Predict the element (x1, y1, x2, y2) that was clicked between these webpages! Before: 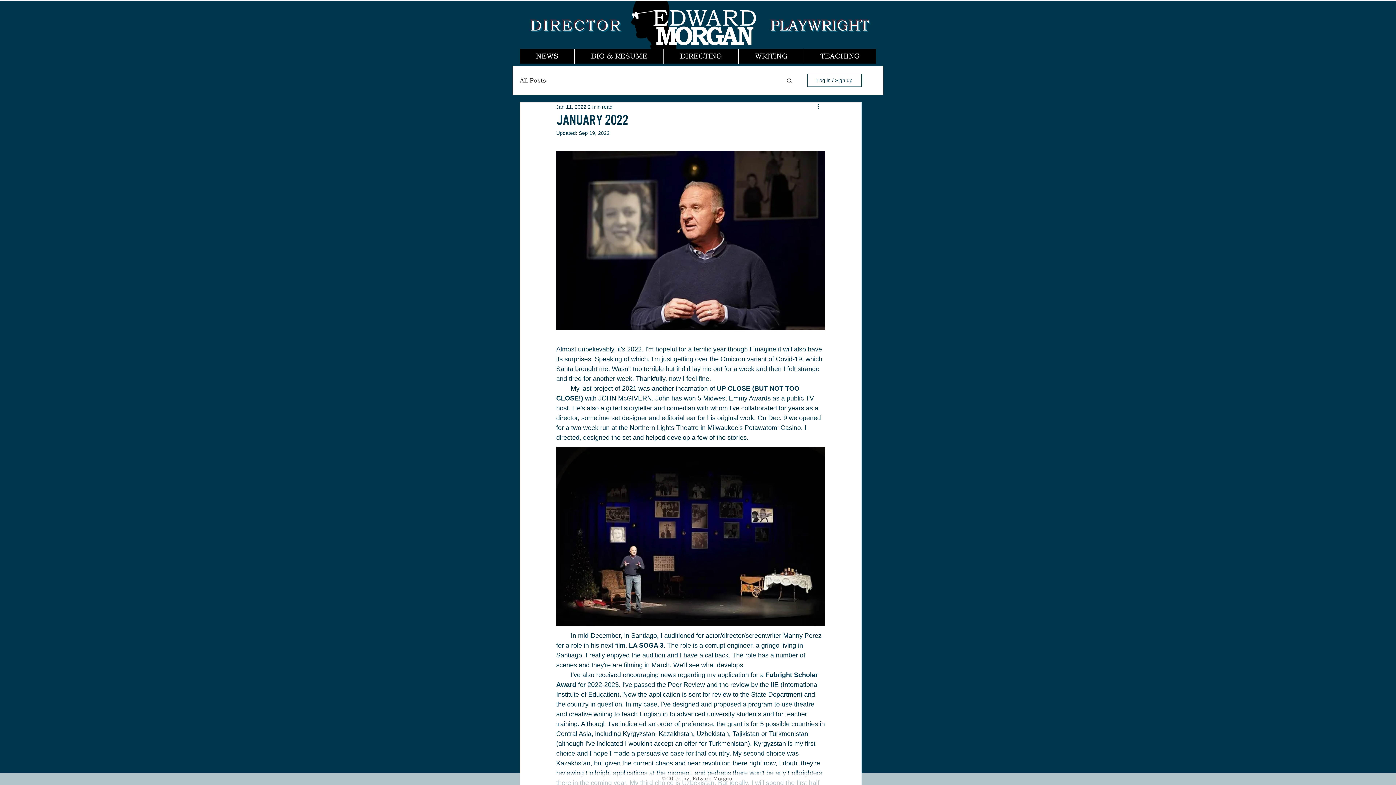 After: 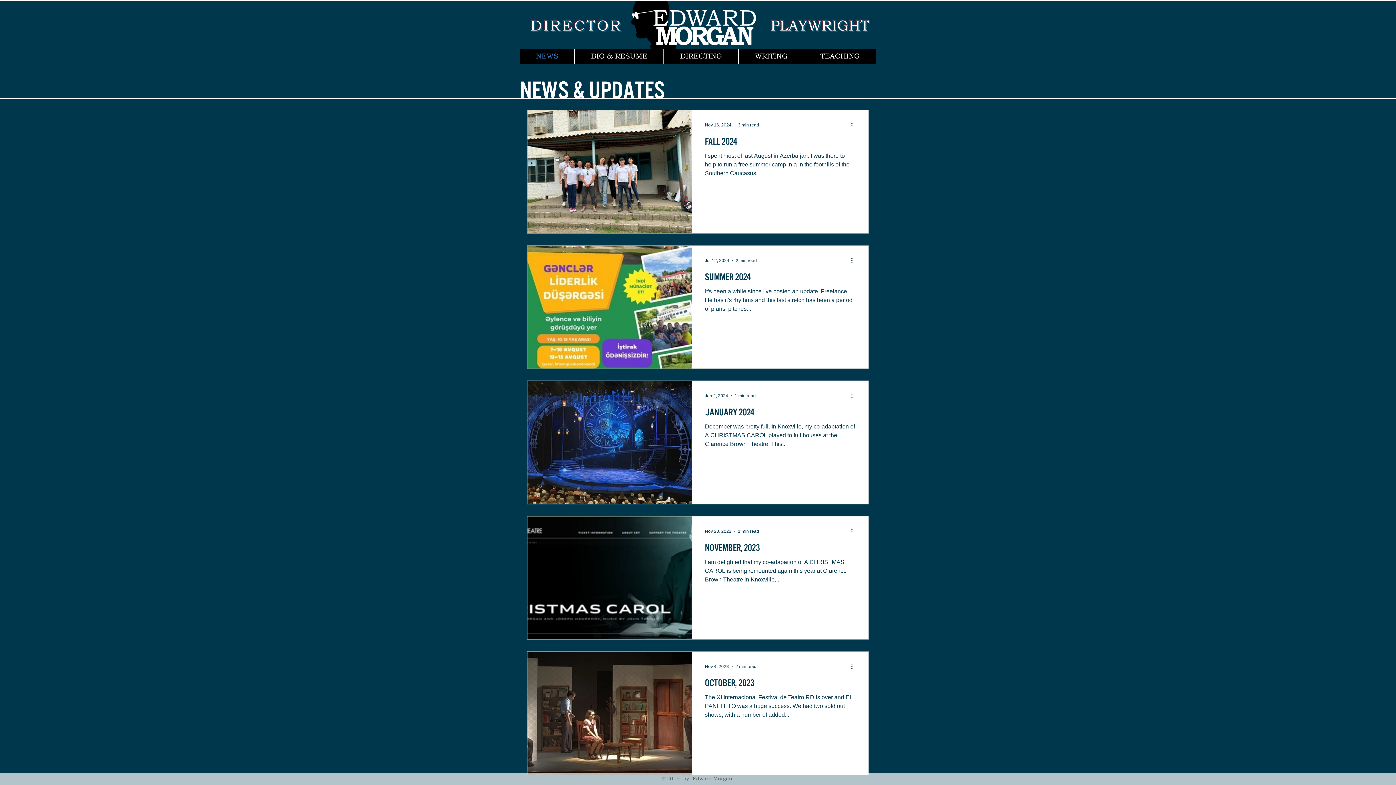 Action: bbox: (520, 48, 574, 63) label: NEWS